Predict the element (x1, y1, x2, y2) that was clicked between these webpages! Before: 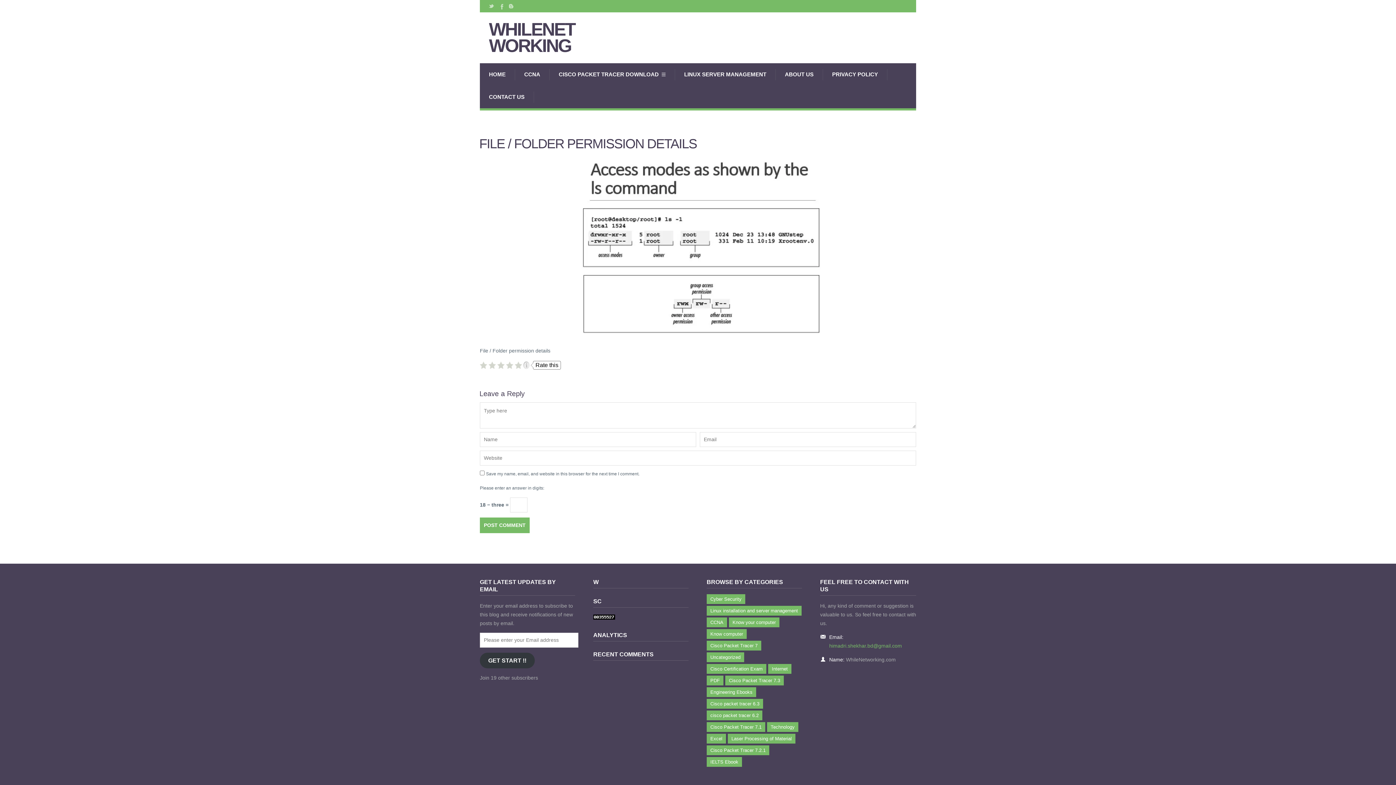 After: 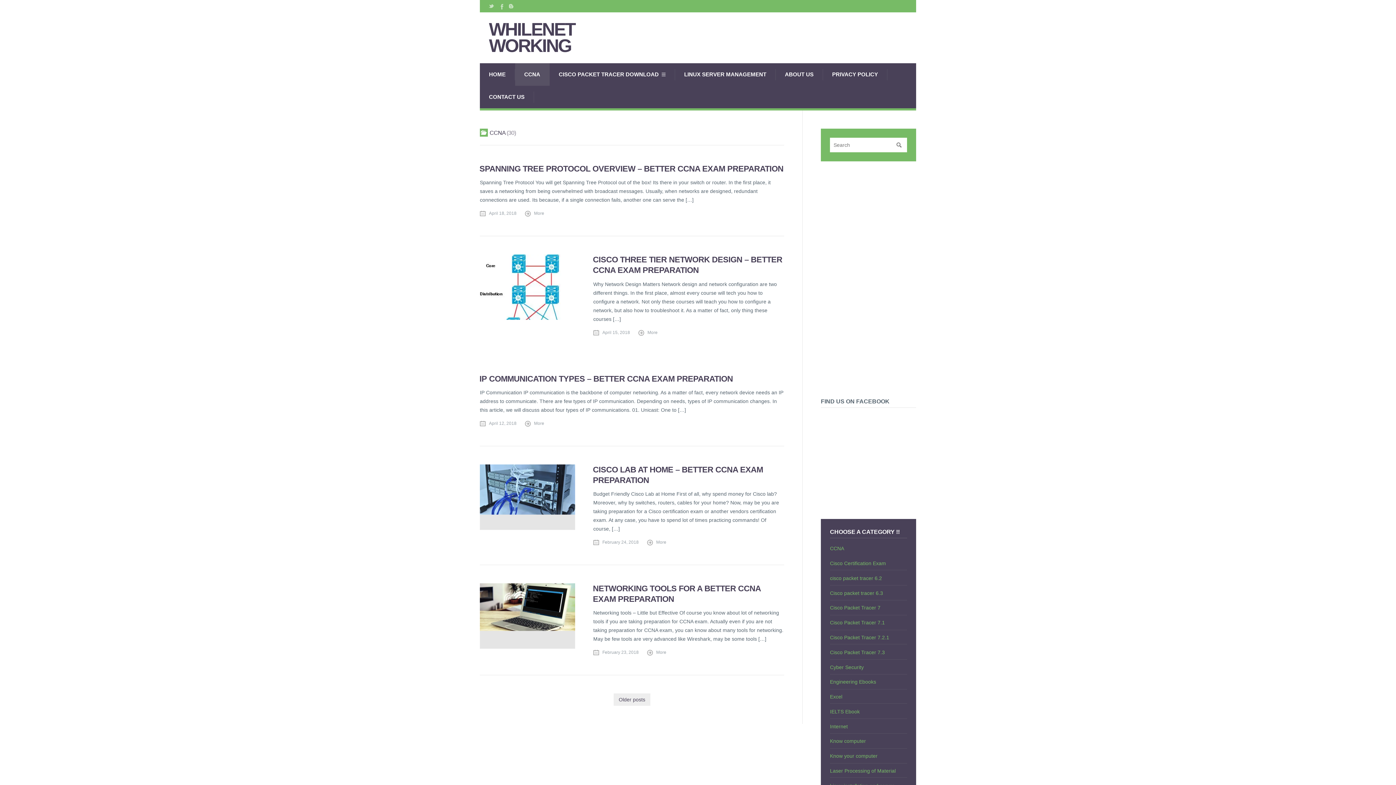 Action: label: CCNA bbox: (706, 617, 727, 627)